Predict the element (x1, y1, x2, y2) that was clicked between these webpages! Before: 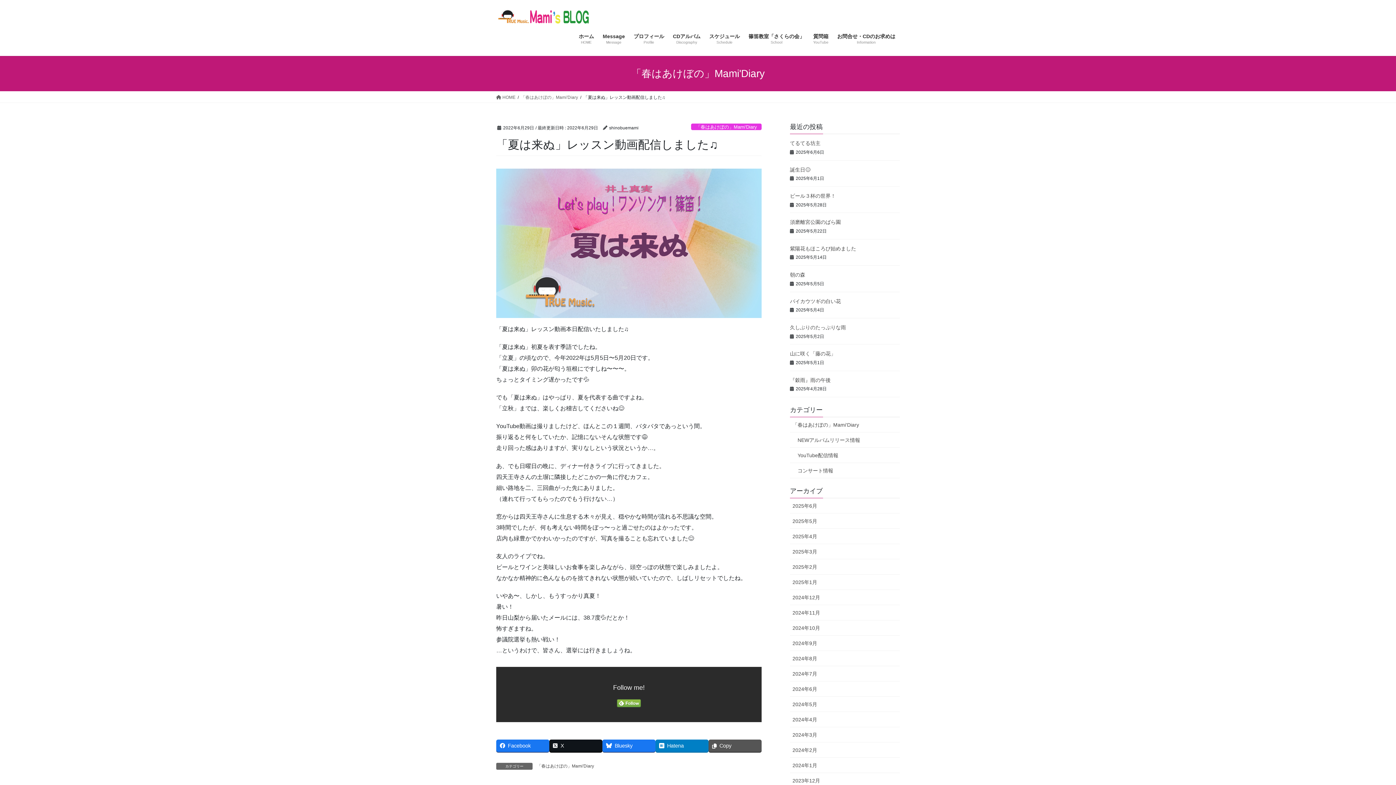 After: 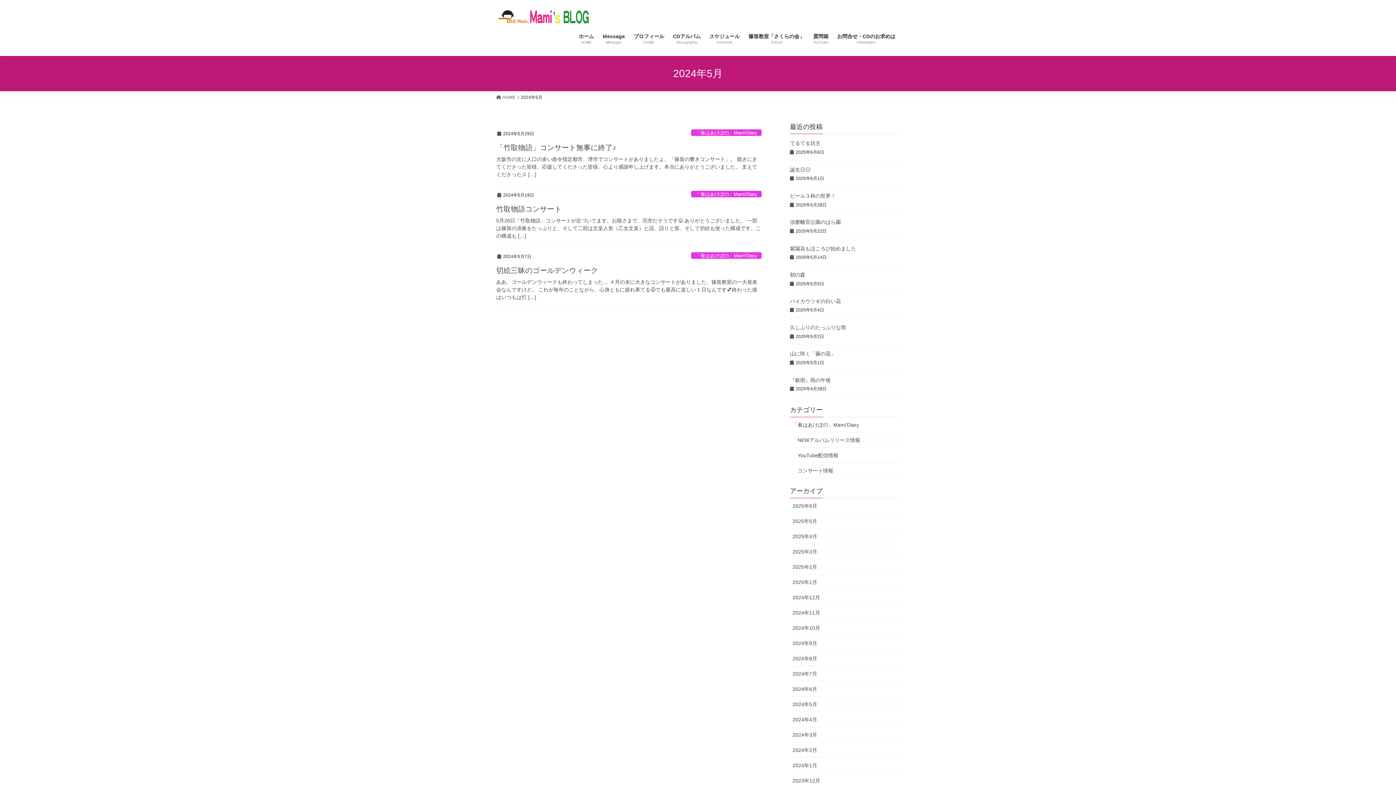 Action: label: 2024年5月 bbox: (790, 697, 900, 712)